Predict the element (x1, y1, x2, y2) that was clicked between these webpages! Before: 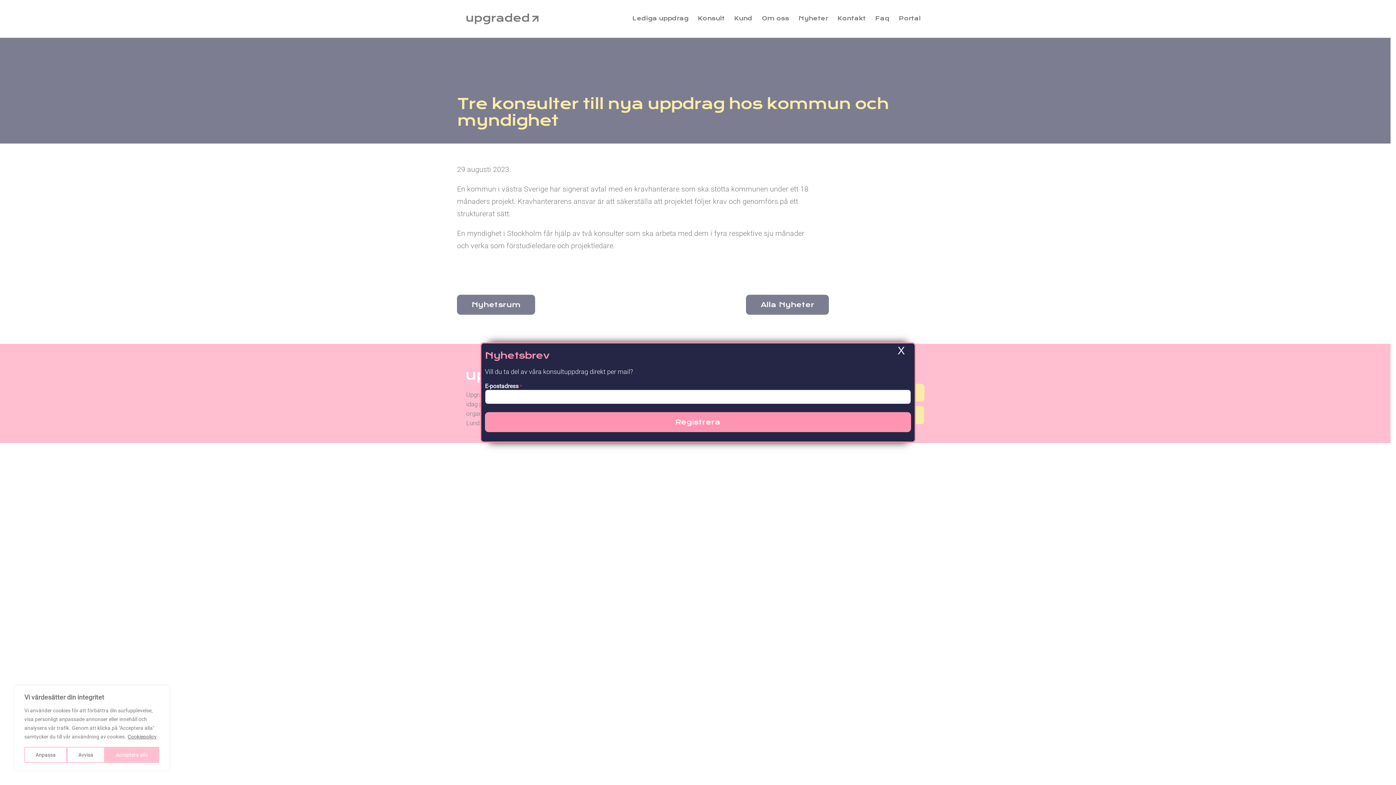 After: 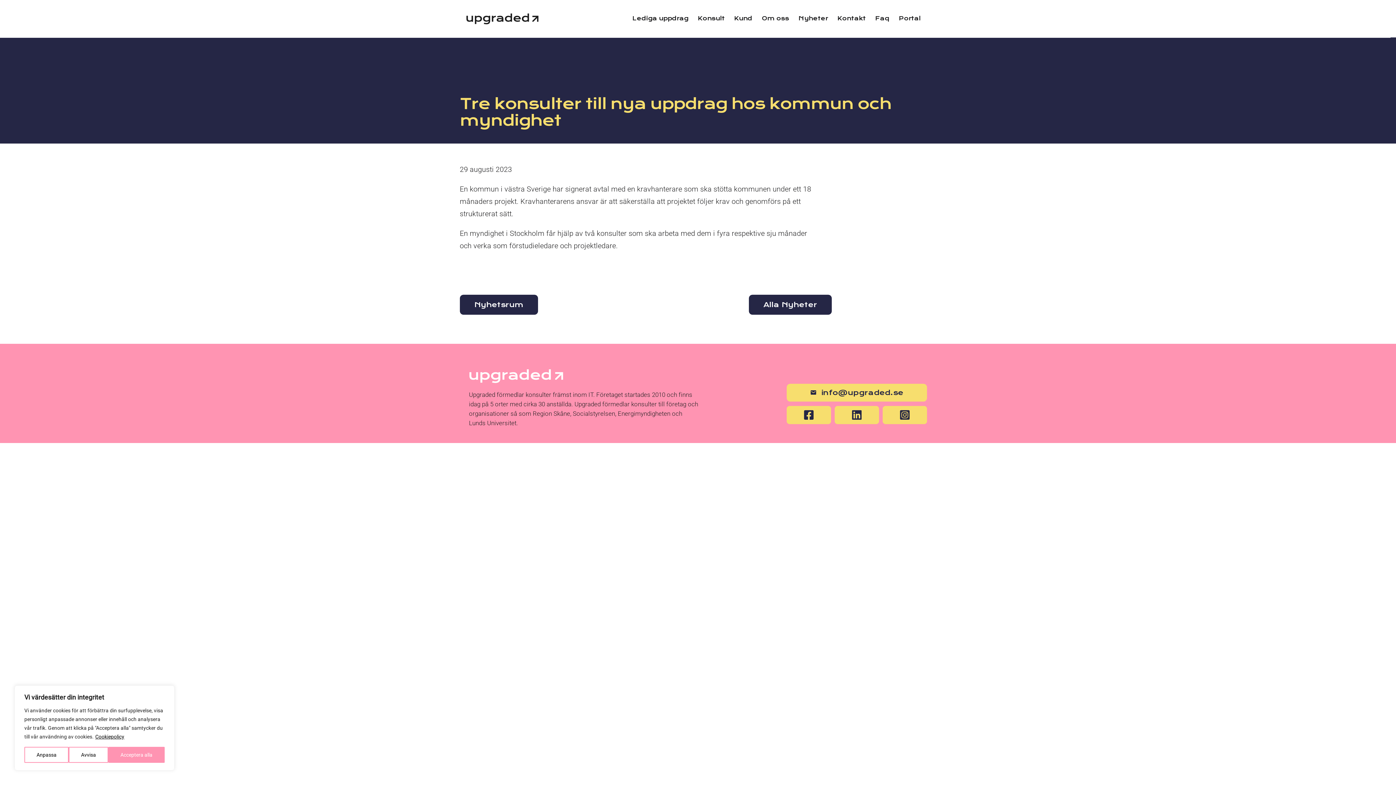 Action: label: Close bbox: (896, 346, 906, 355)